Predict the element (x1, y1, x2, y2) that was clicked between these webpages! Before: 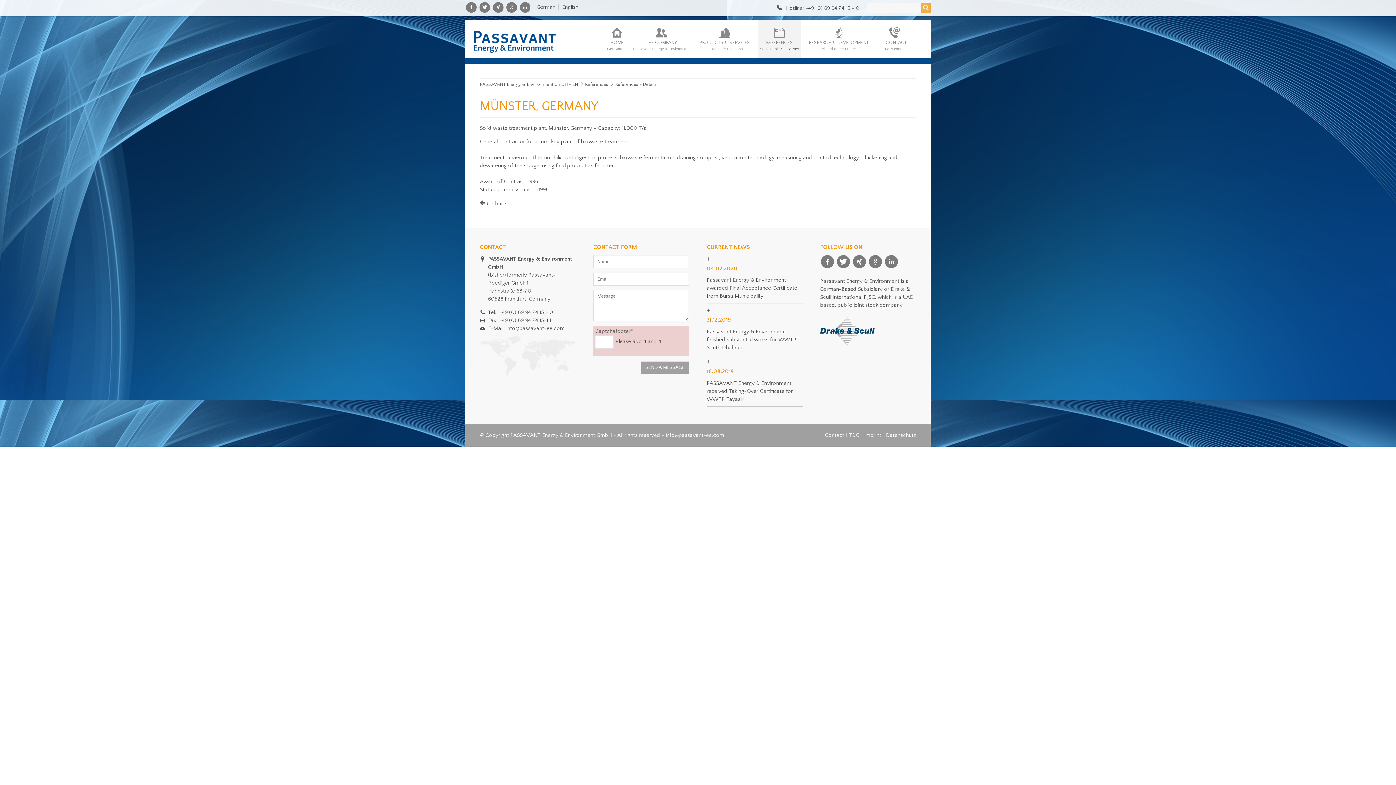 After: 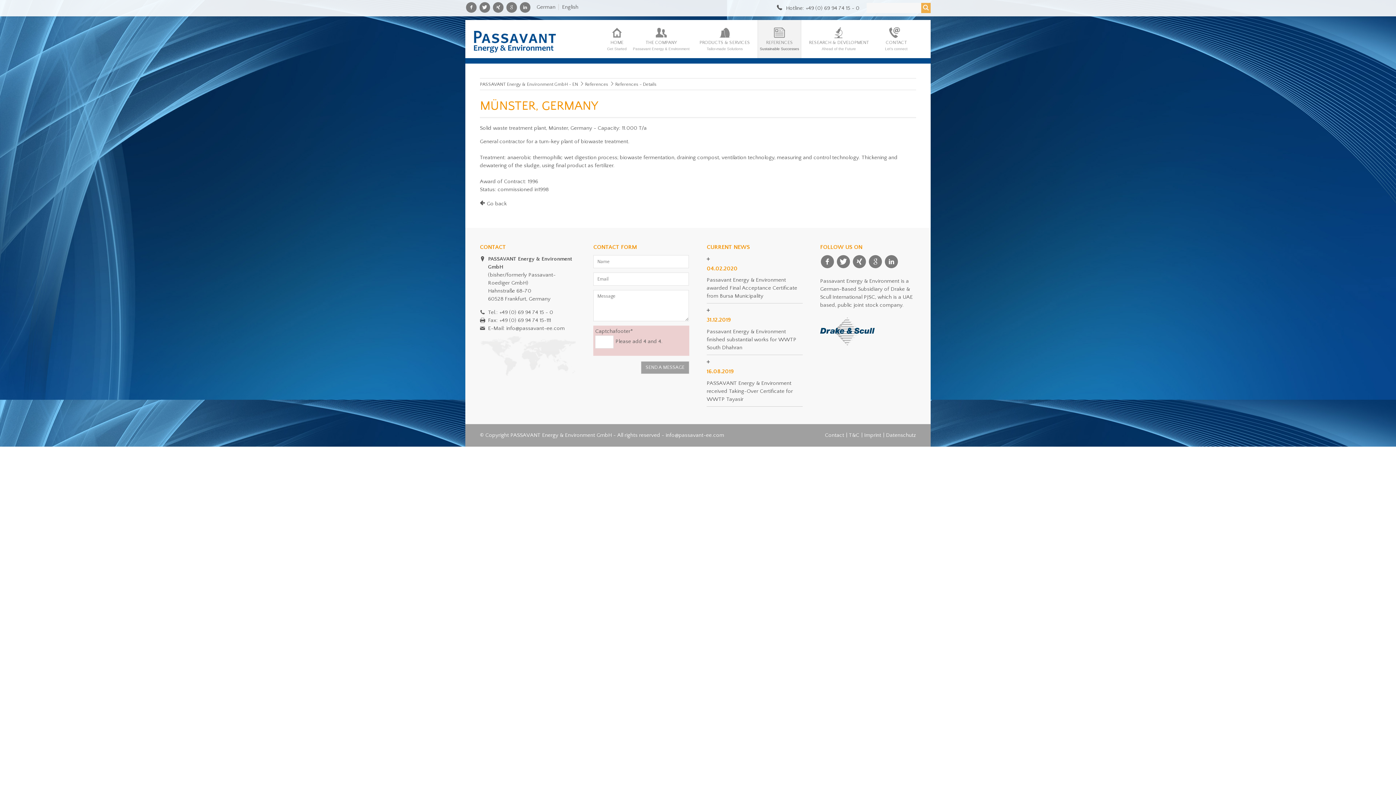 Action: label: Passavant Energy & Environment finished substantial works for WWTP South Dhahran bbox: (706, 328, 796, 350)